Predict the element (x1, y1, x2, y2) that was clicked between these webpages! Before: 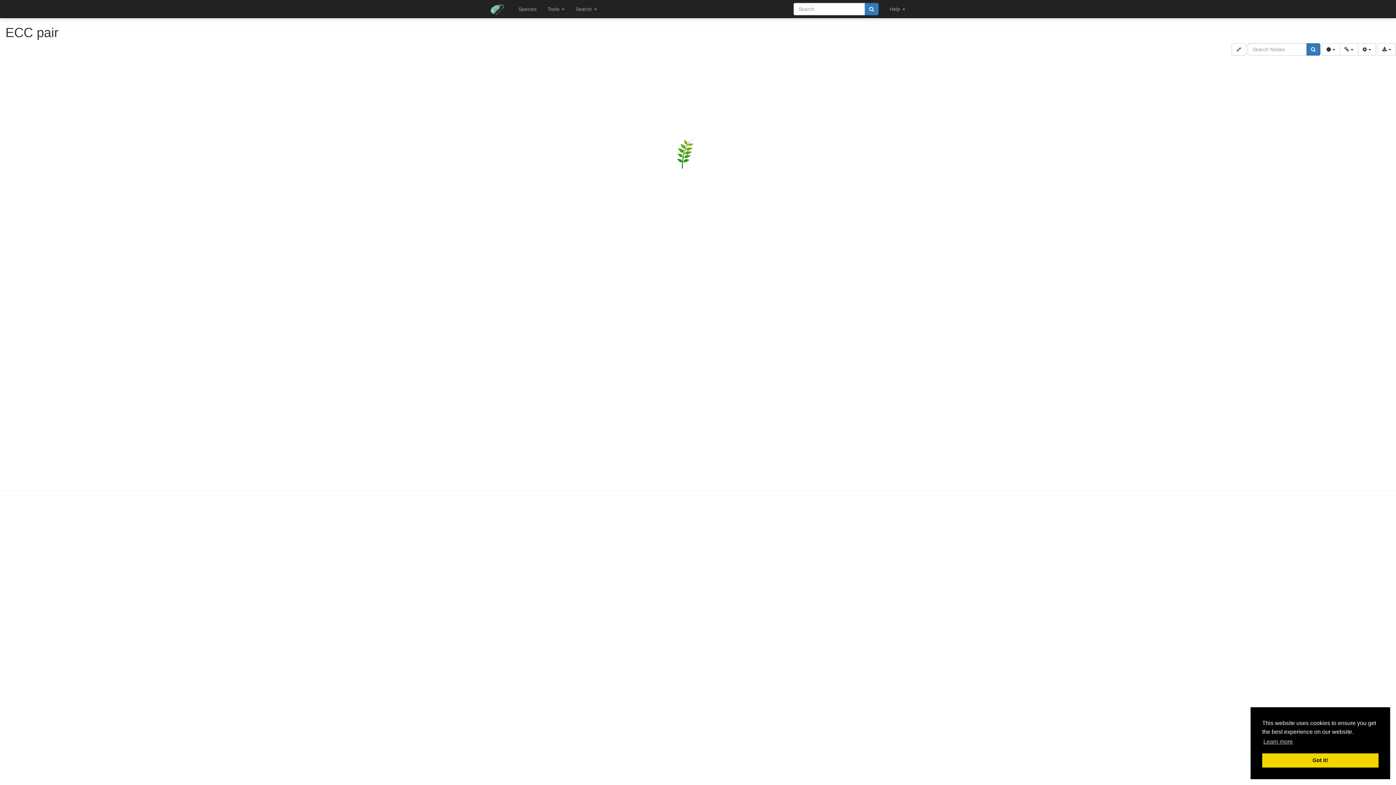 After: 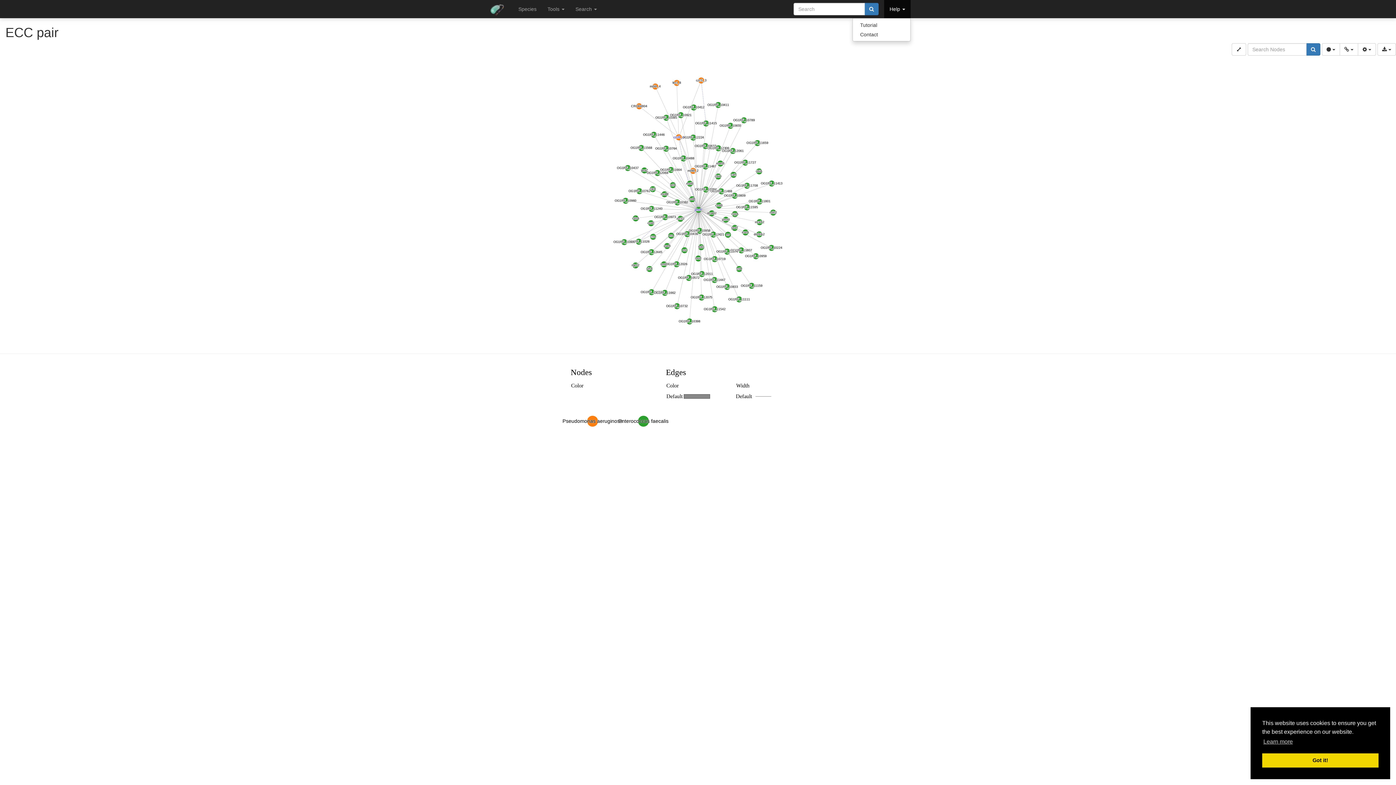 Action: label: Help  bbox: (884, 0, 910, 18)